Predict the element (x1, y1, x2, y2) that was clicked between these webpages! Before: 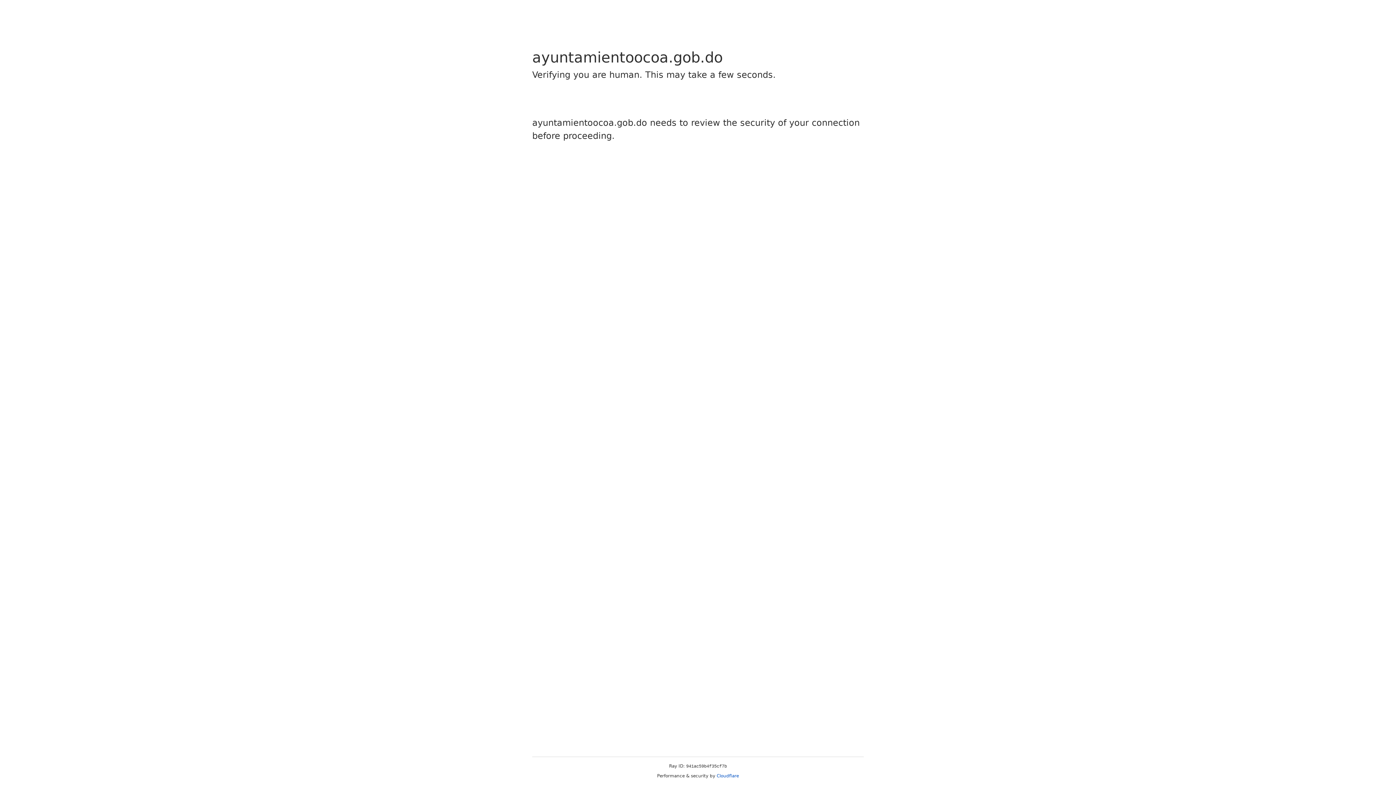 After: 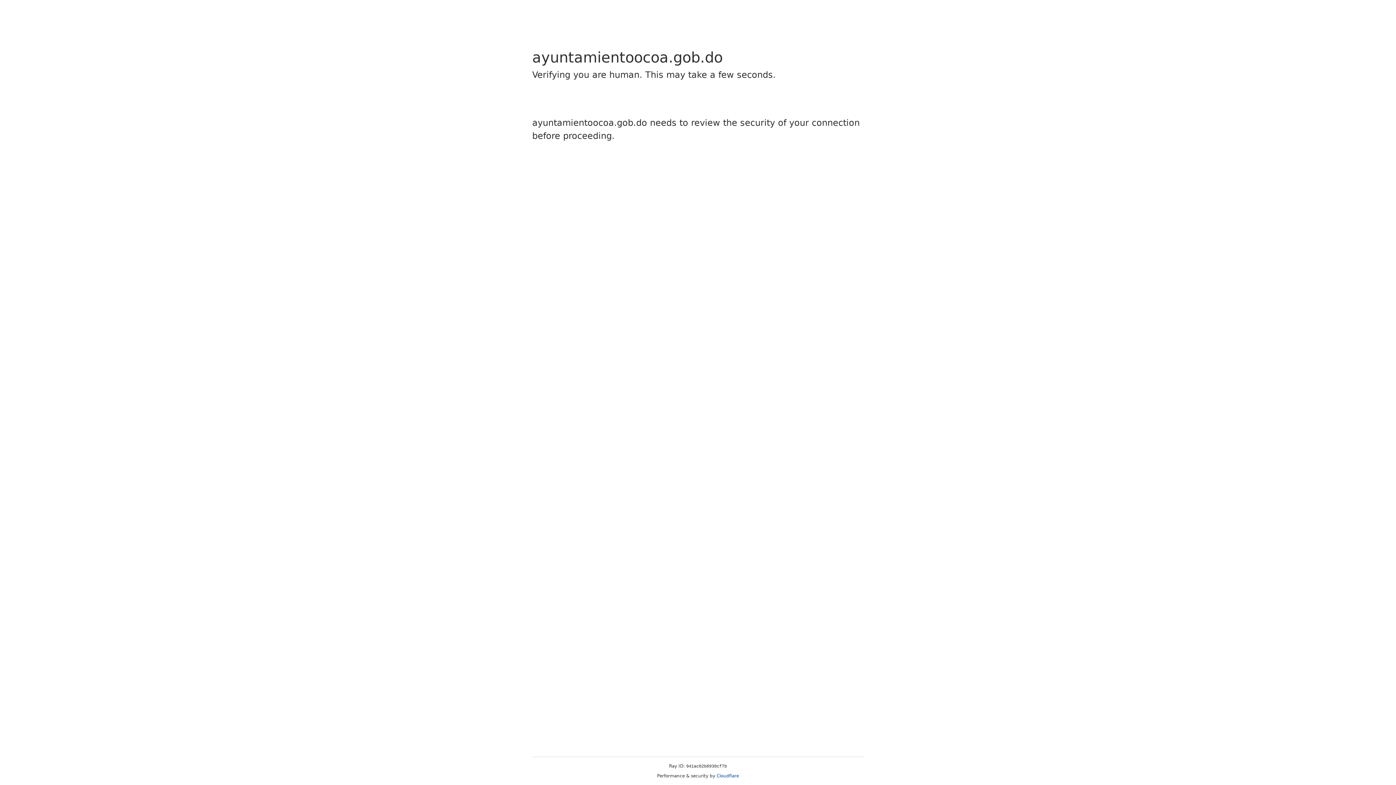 Action: label: Cloudflare bbox: (716, 773, 739, 778)